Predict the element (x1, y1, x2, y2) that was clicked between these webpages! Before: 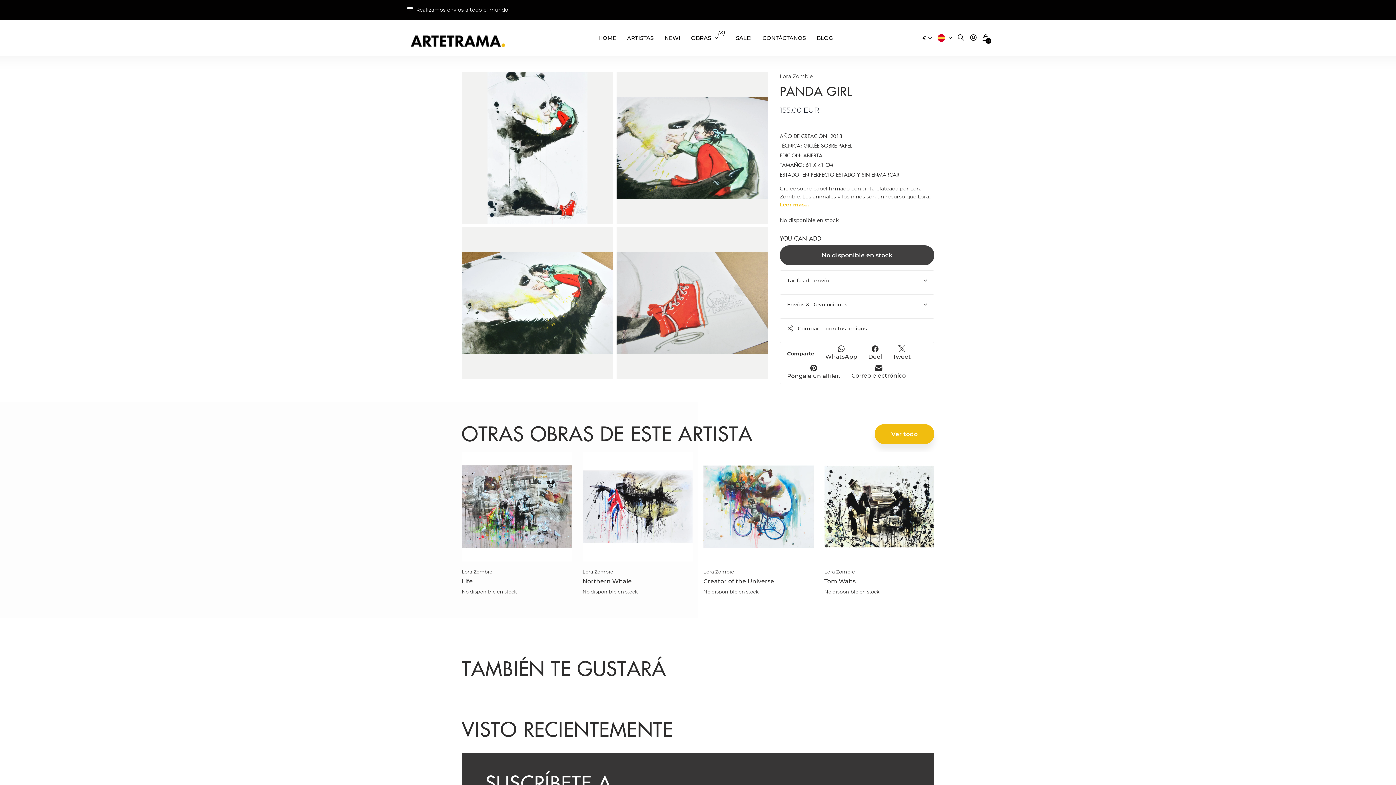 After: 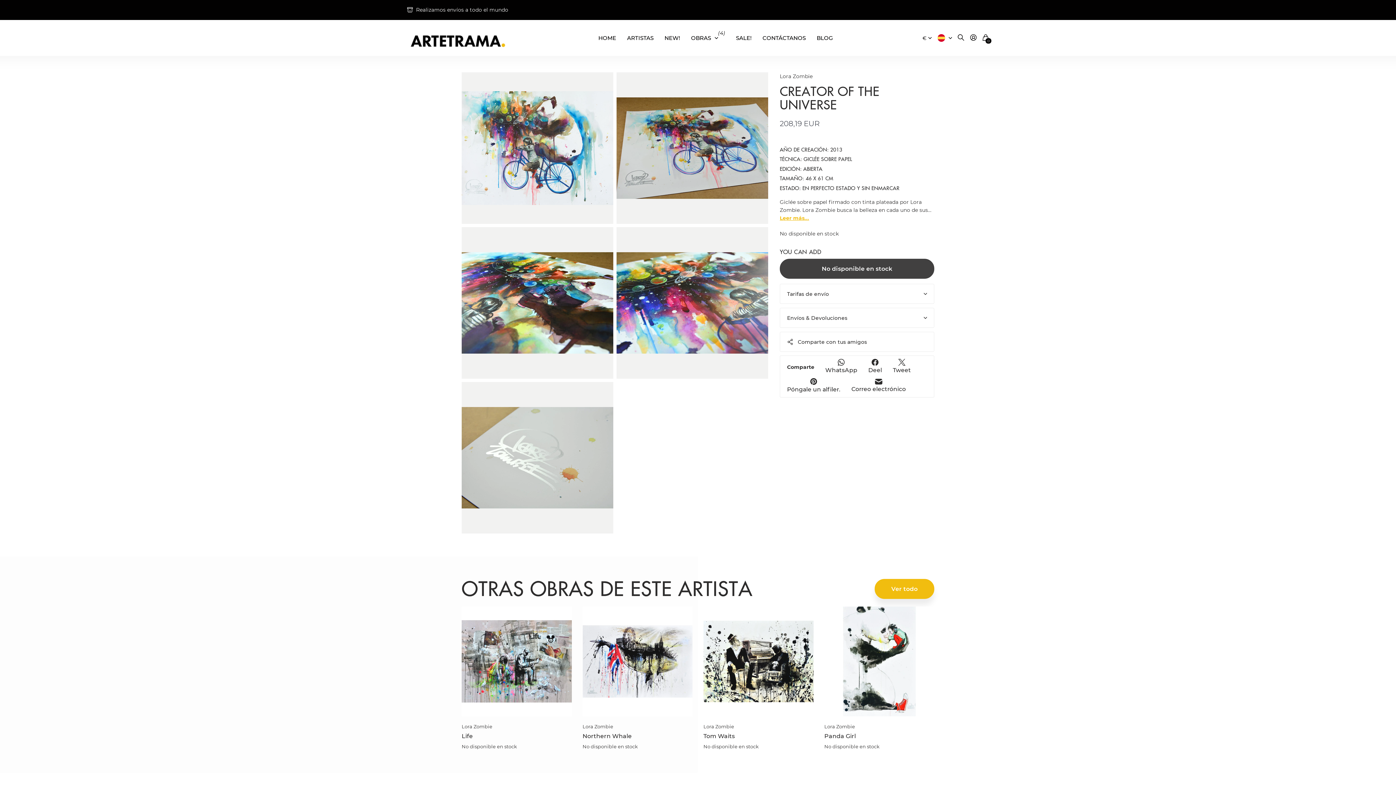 Action: bbox: (703, 451, 813, 561)